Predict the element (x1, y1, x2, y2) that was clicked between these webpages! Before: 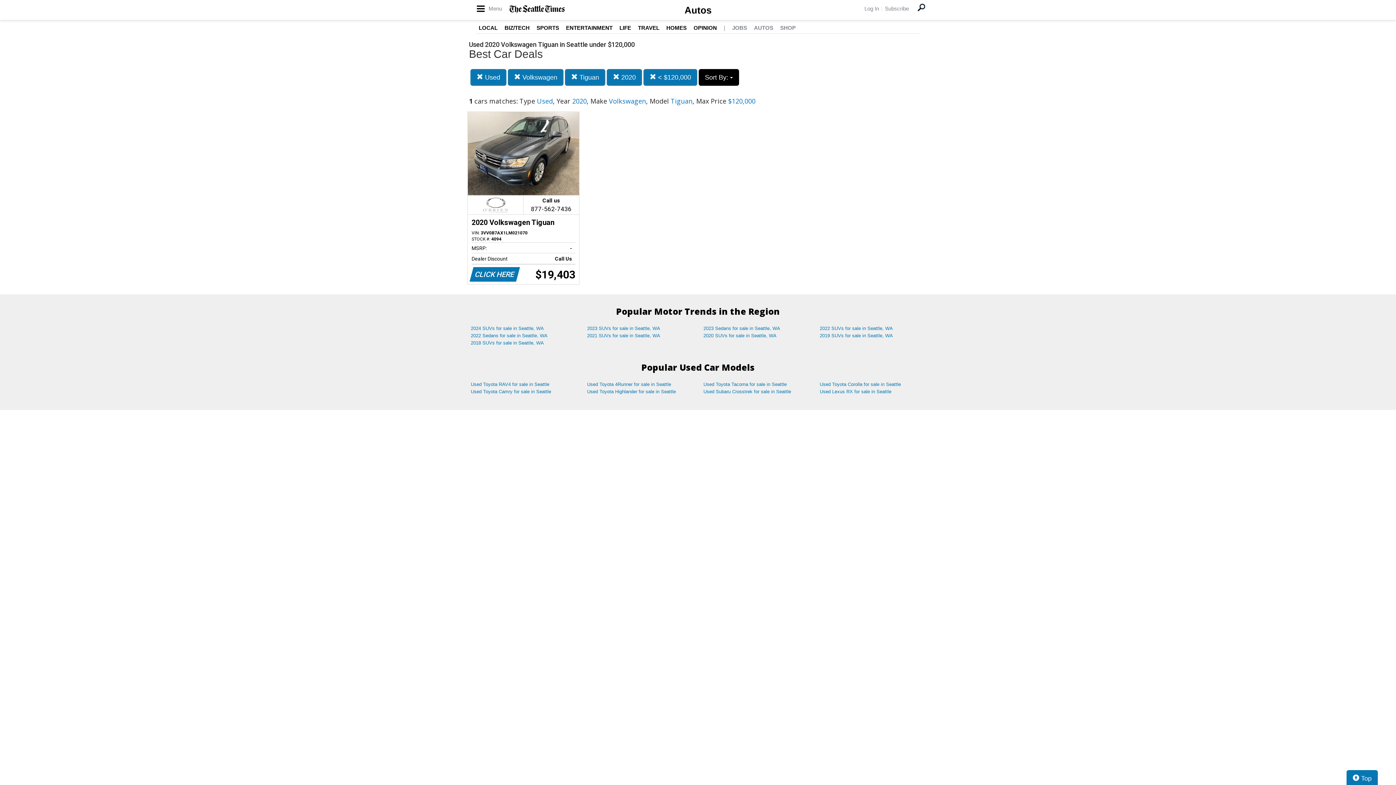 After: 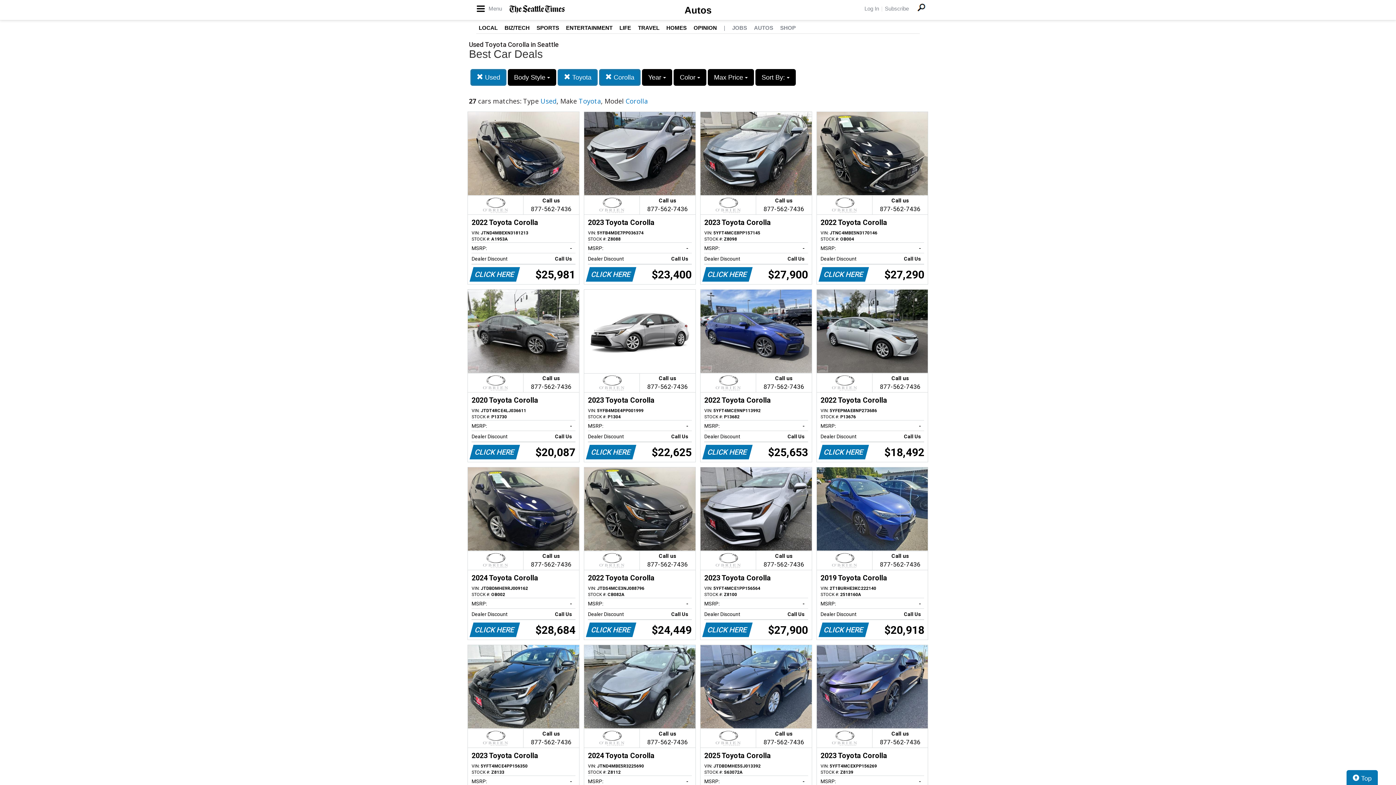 Action: label: Used Toyota Corolla for sale in Seattle bbox: (814, 381, 930, 388)